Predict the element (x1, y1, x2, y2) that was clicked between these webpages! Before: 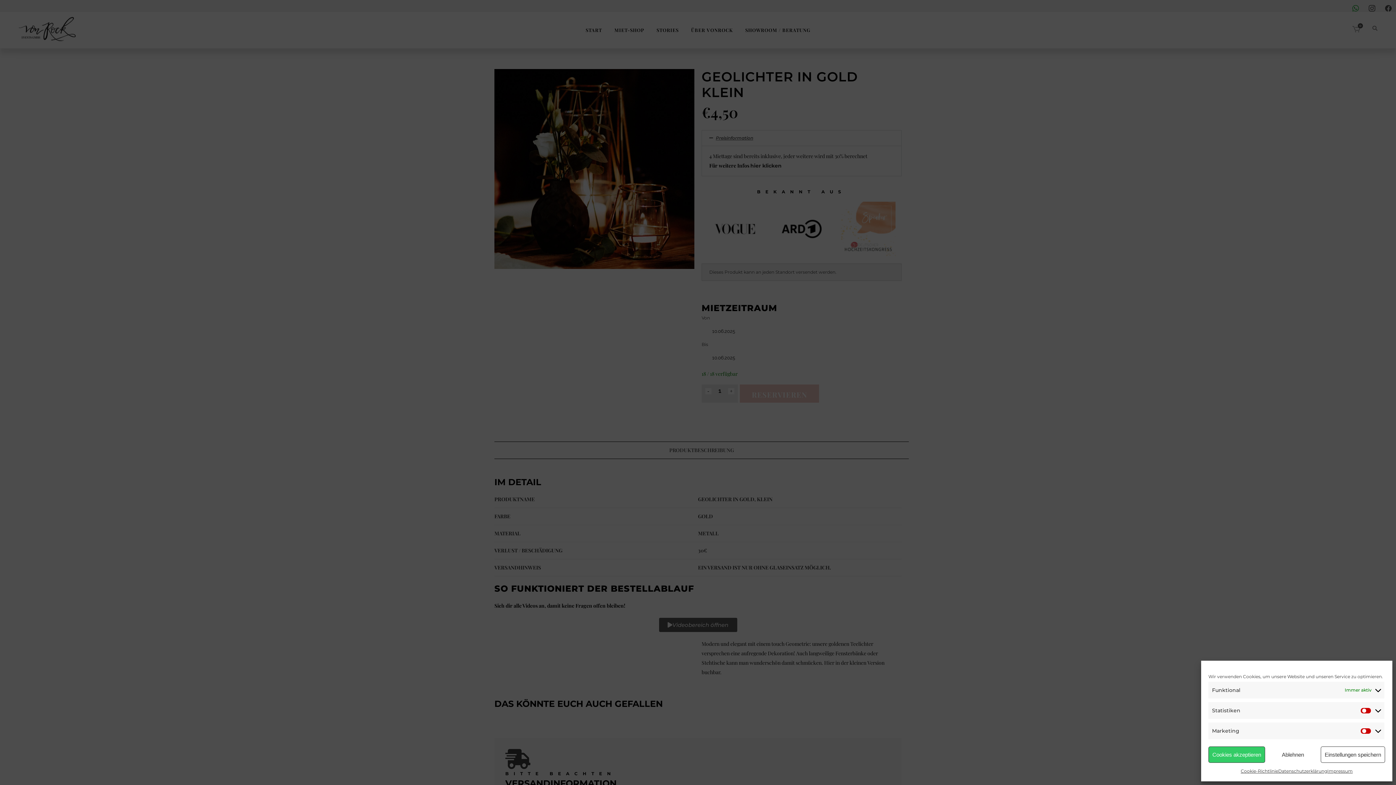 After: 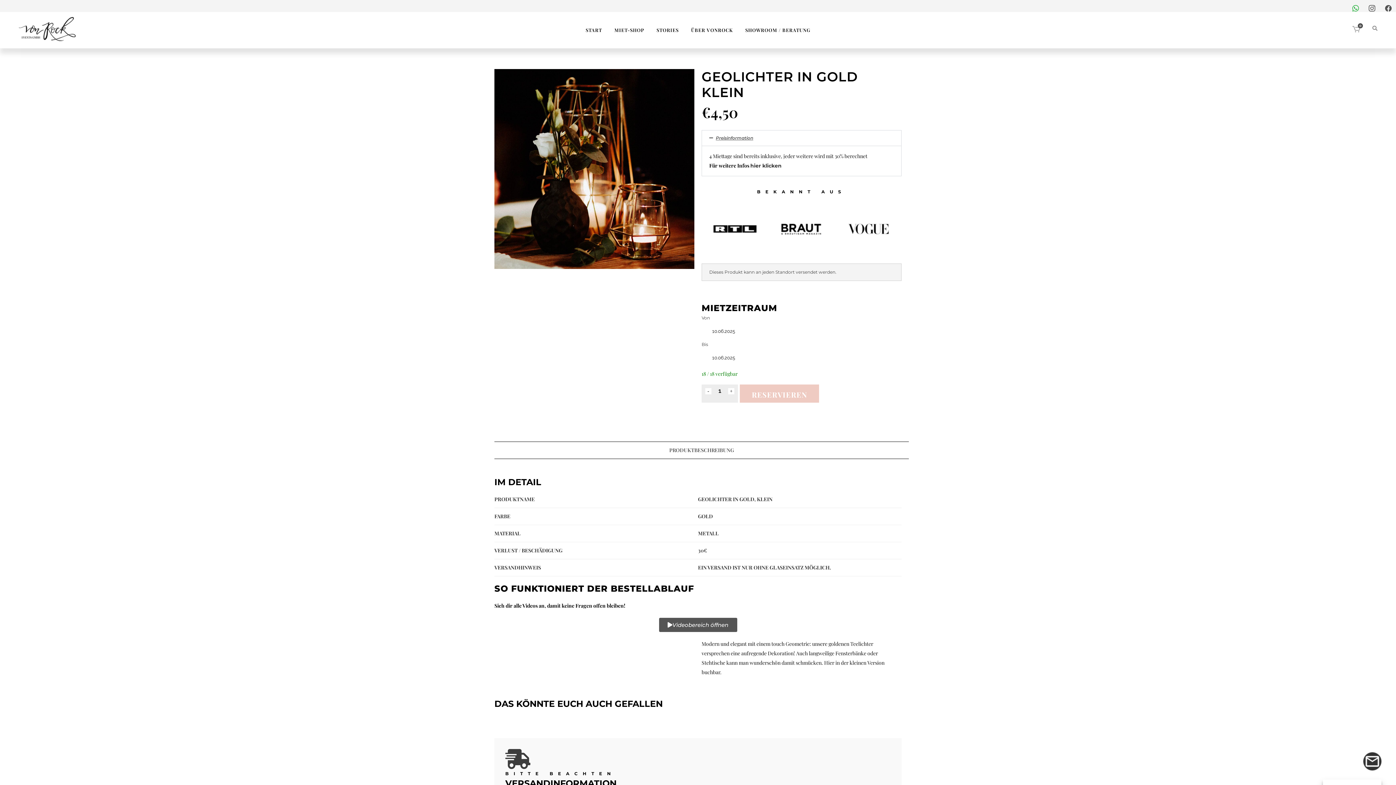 Action: label: Einstellungen speichern bbox: (1321, 746, 1385, 763)